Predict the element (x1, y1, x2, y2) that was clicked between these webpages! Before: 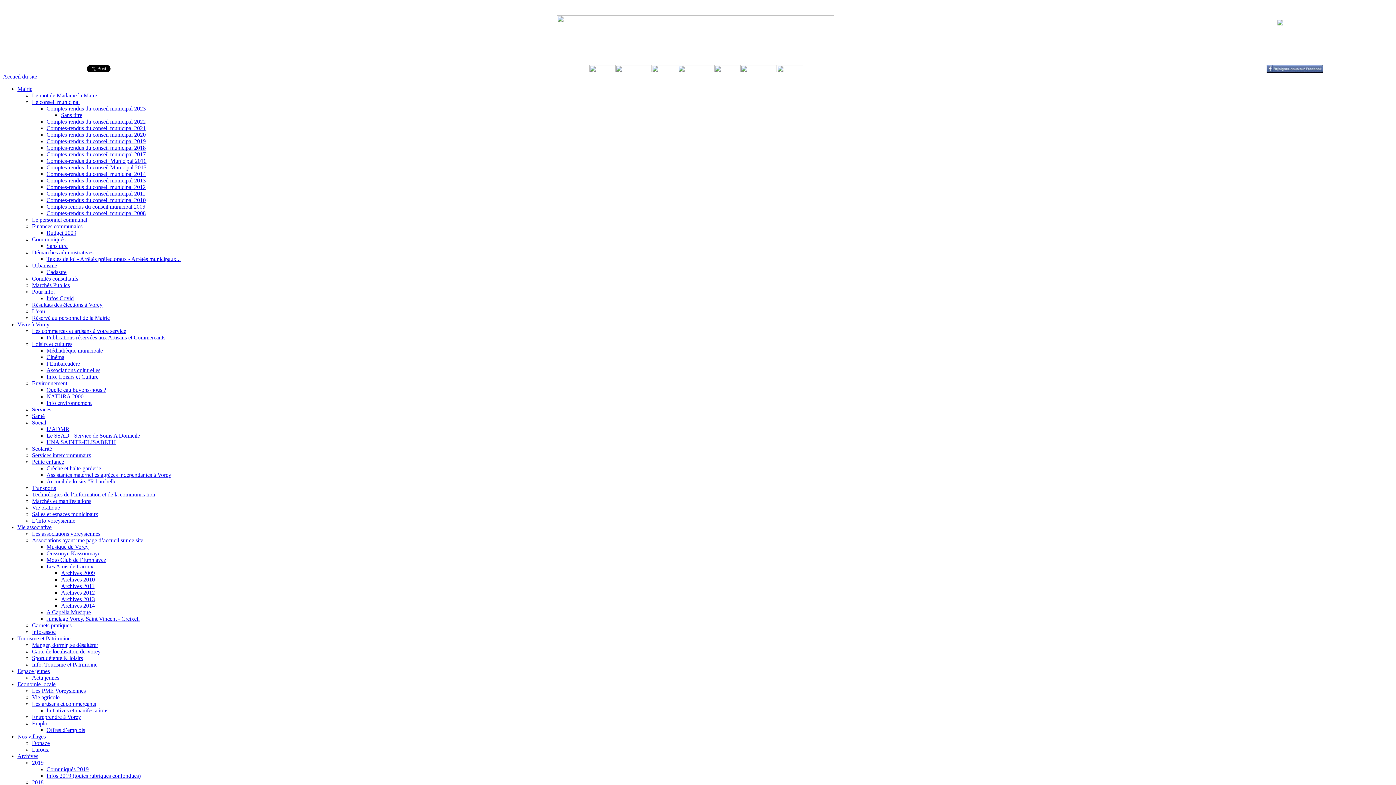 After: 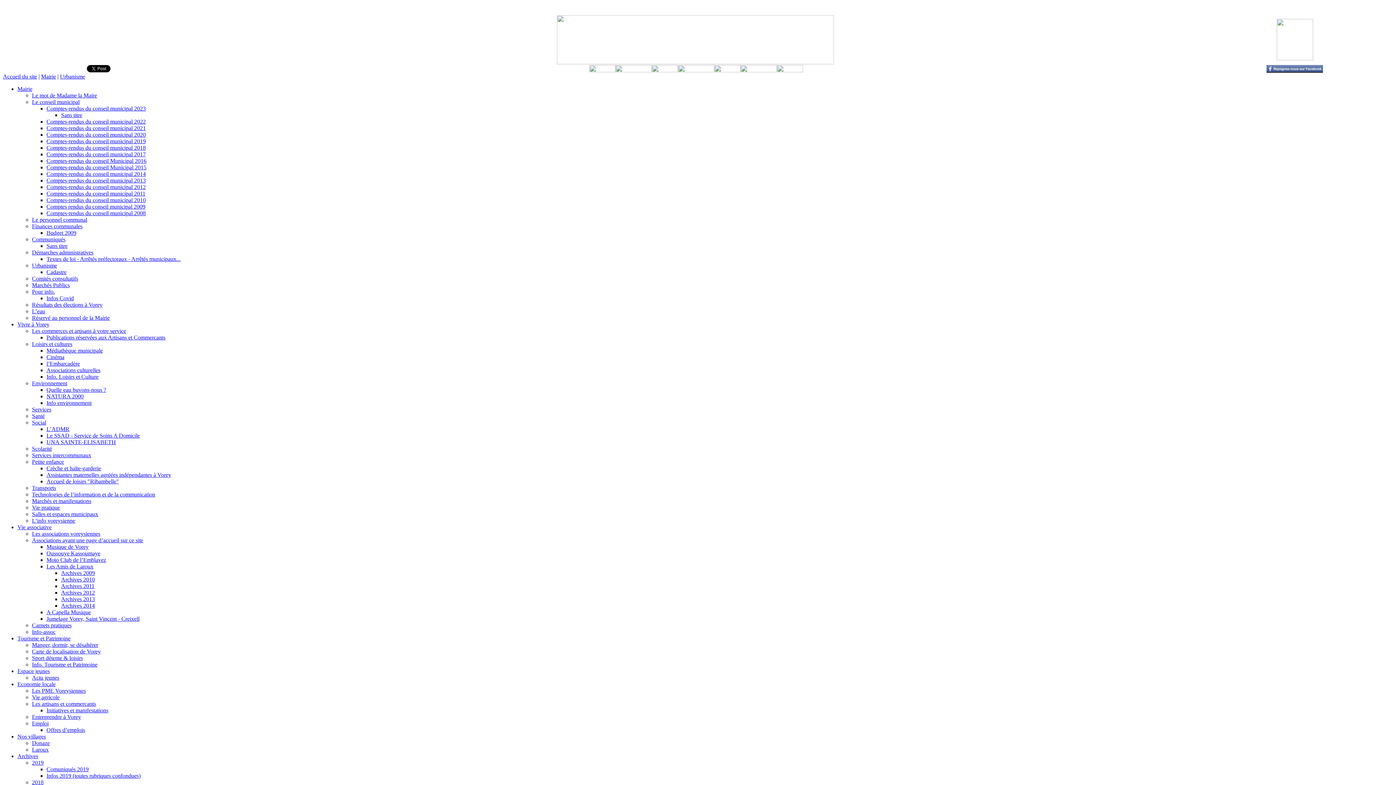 Action: bbox: (32, 262, 57, 268) label: Urbanisme